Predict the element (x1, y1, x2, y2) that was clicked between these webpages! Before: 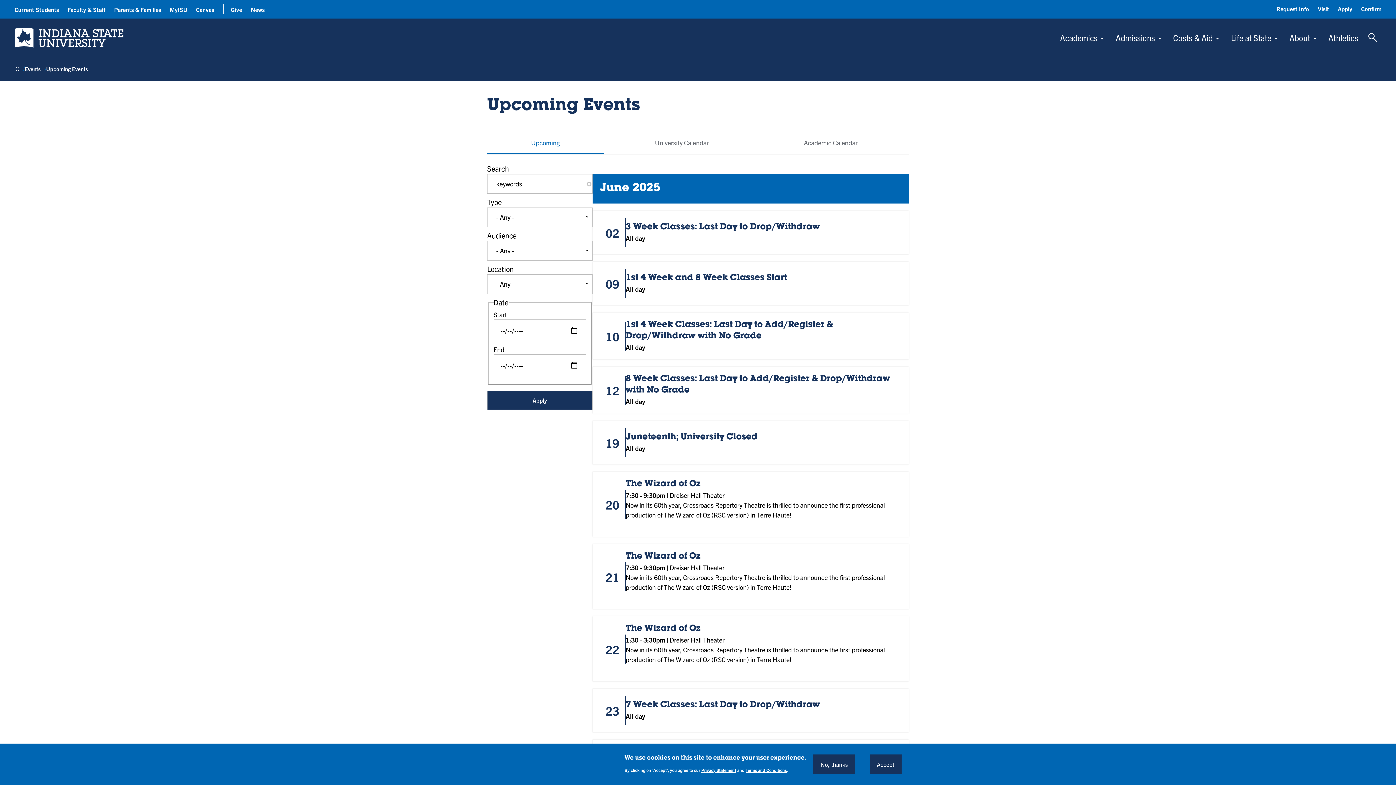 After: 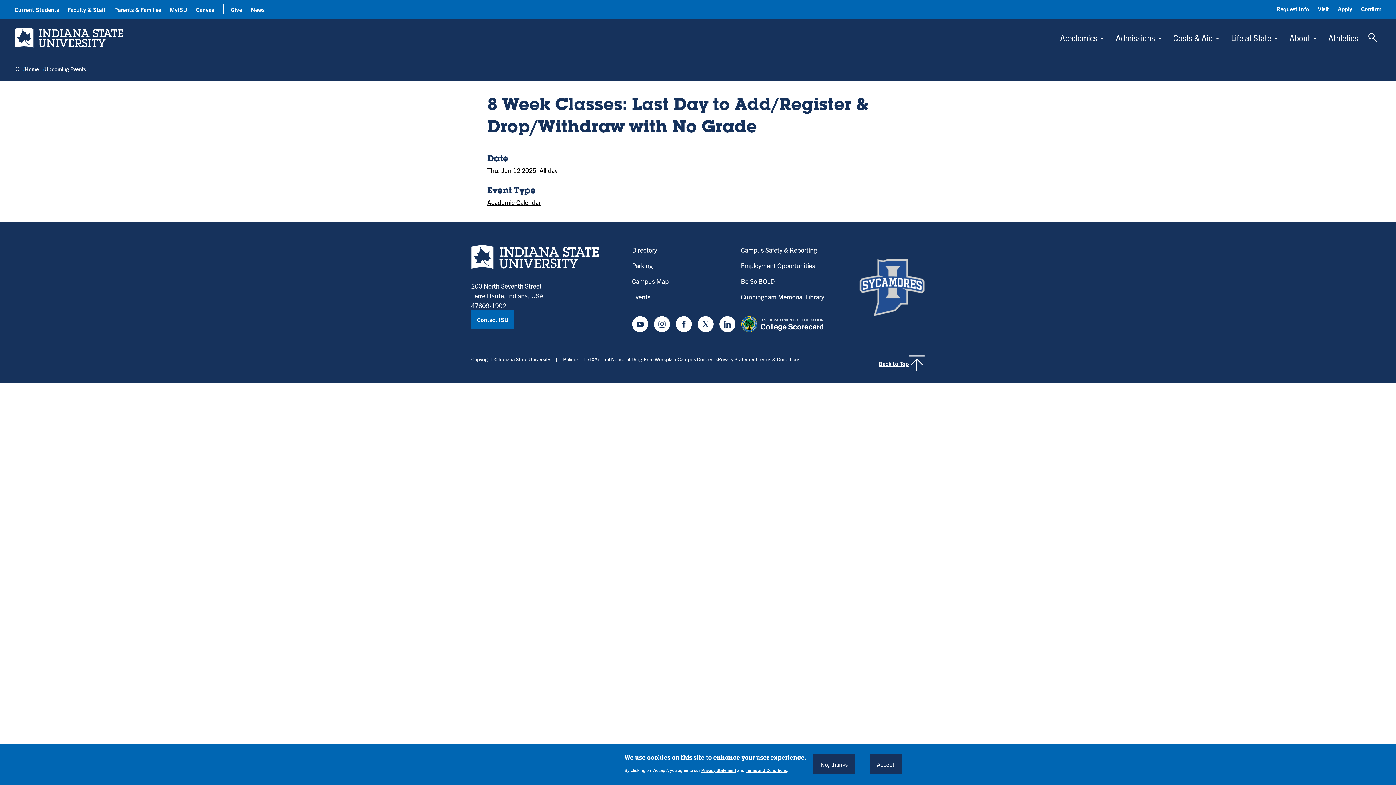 Action: bbox: (592, 366, 909, 413) label: 12
8 Week Classes: Last Day to Add/Register & Drop/Withdraw with No Grade
All day